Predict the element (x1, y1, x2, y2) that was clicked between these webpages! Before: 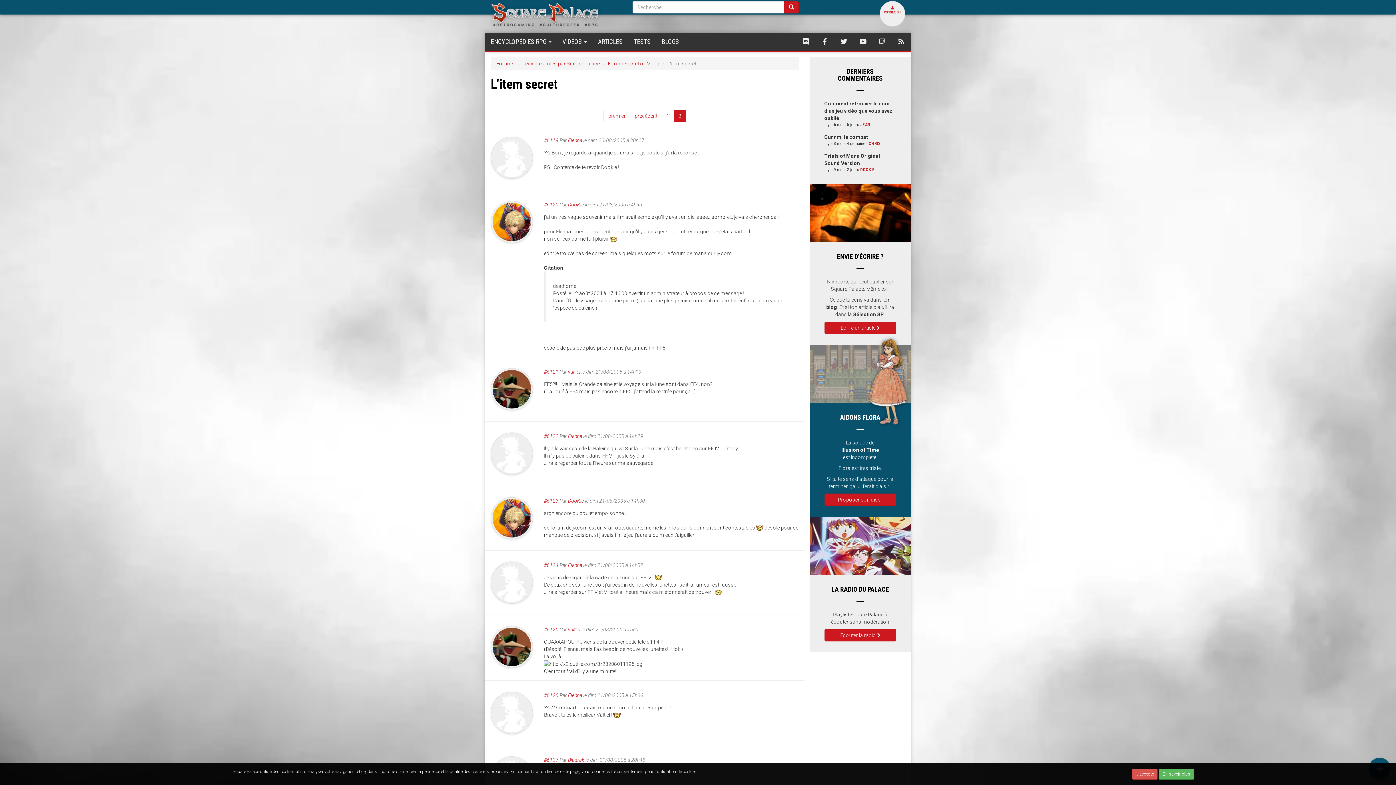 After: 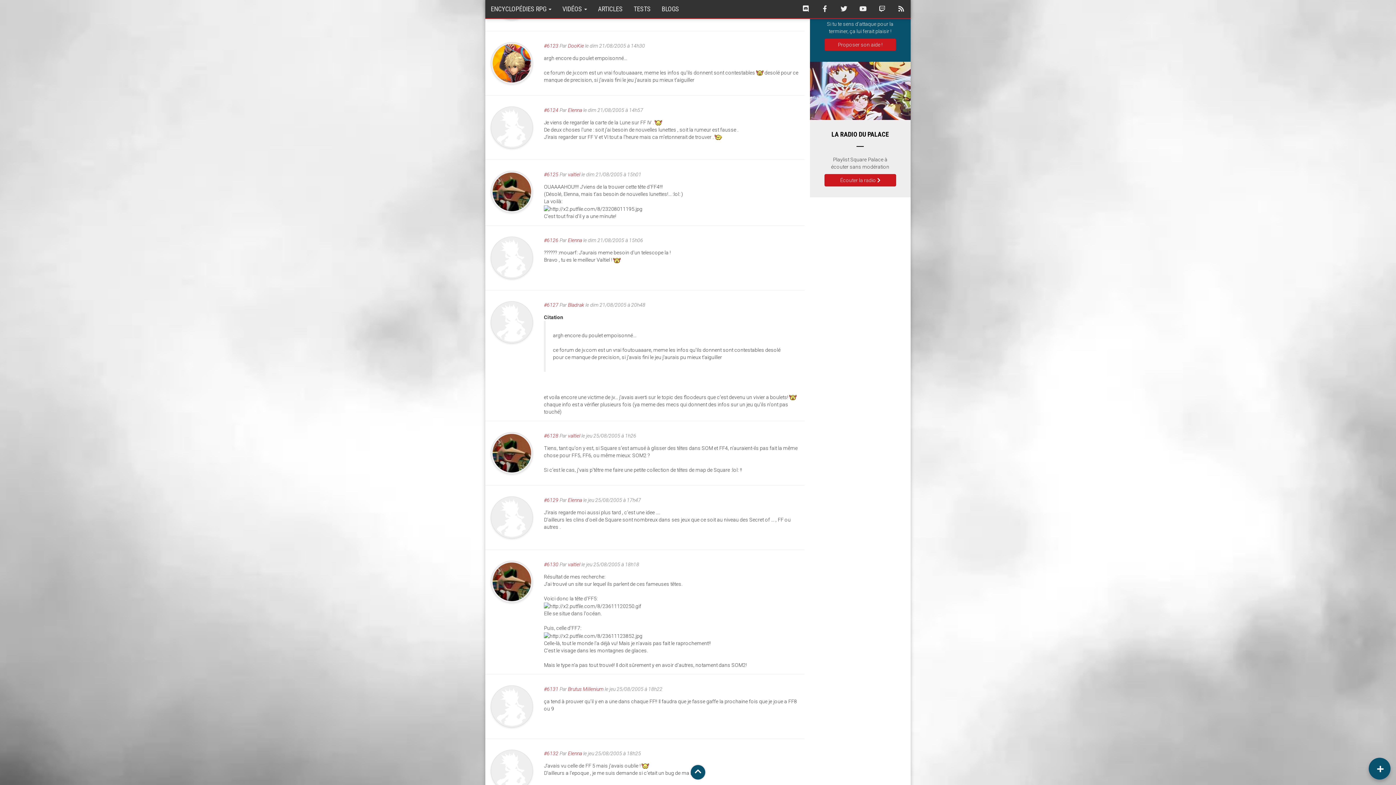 Action: bbox: (544, 498, 558, 503) label: #6123